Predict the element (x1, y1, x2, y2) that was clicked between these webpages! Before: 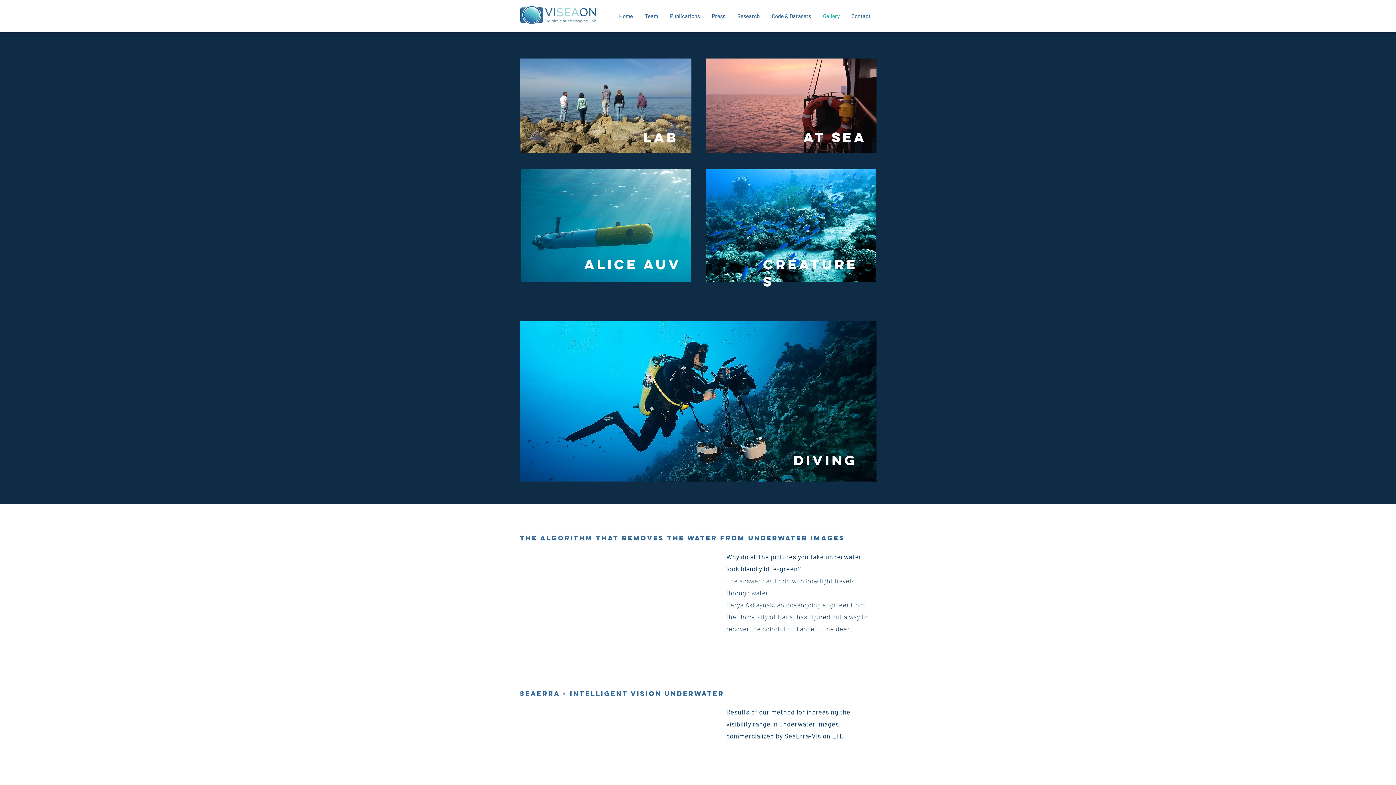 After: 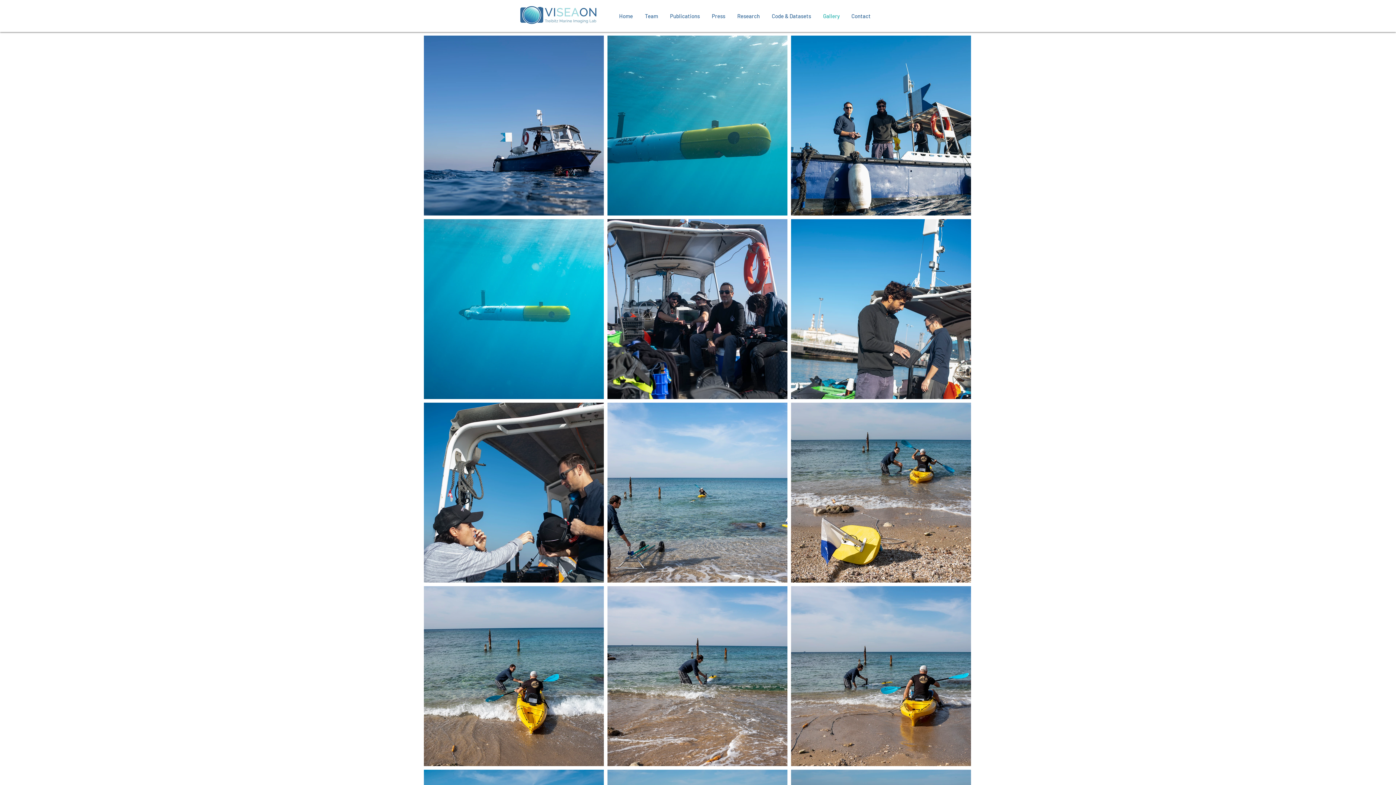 Action: bbox: (521, 169, 691, 282)